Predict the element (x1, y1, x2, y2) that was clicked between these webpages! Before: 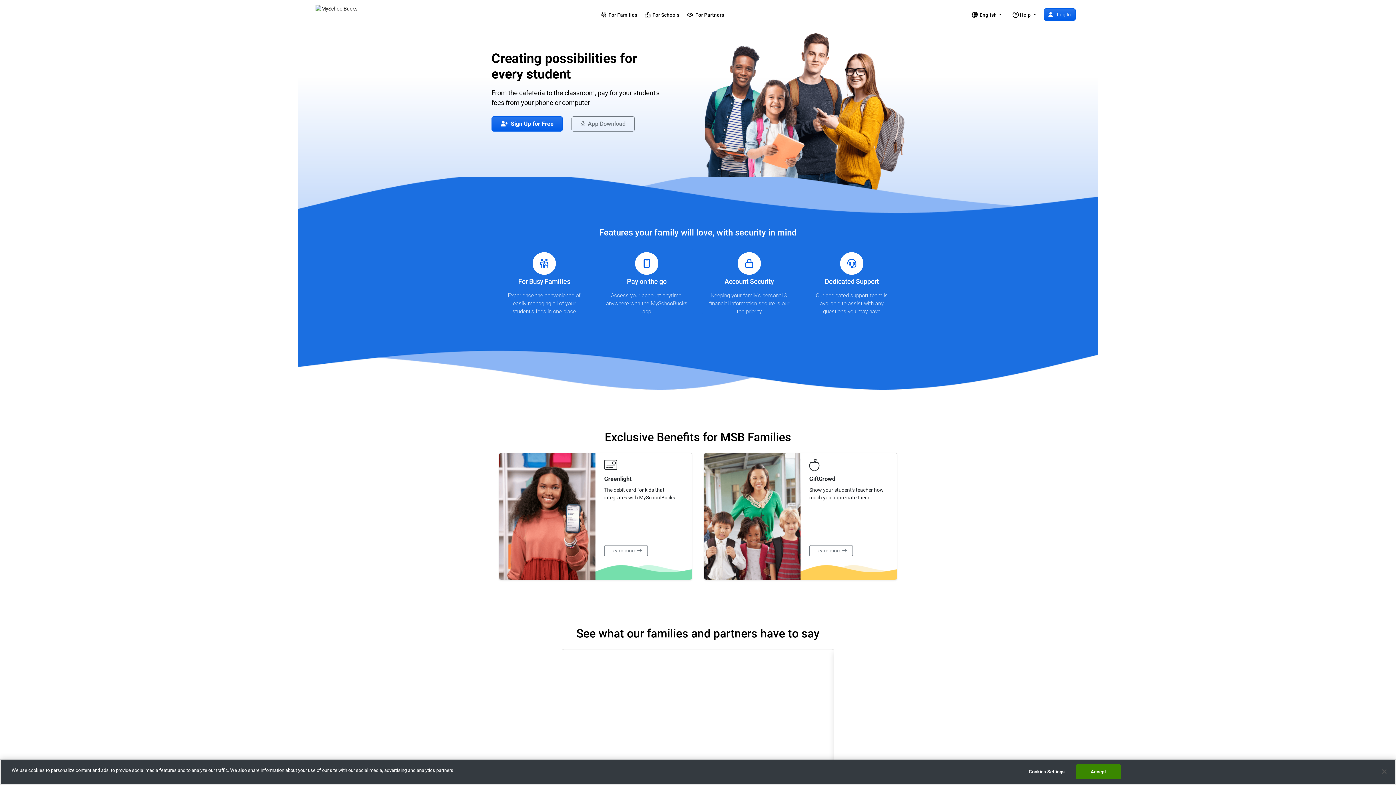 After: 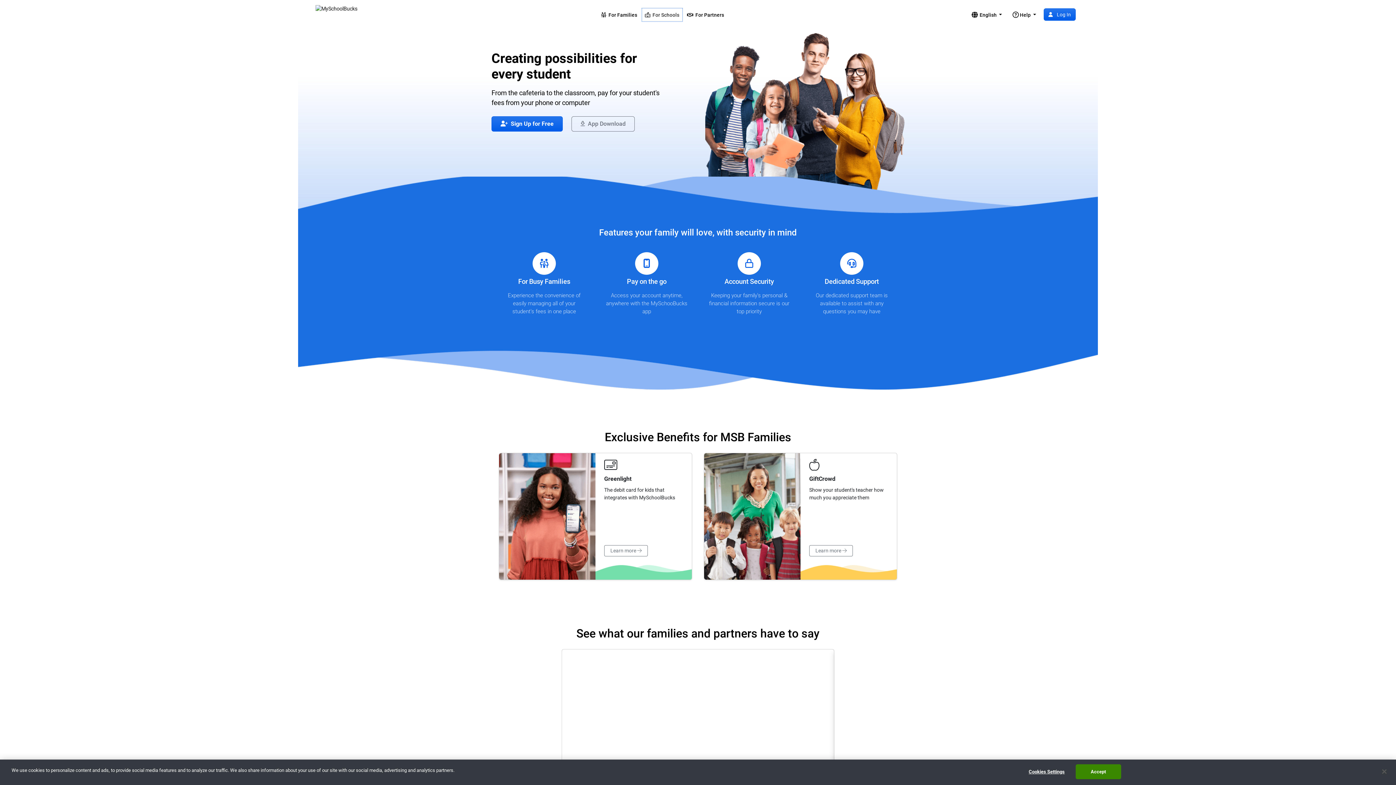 Action: label:   For Schools bbox: (642, 8, 682, 21)